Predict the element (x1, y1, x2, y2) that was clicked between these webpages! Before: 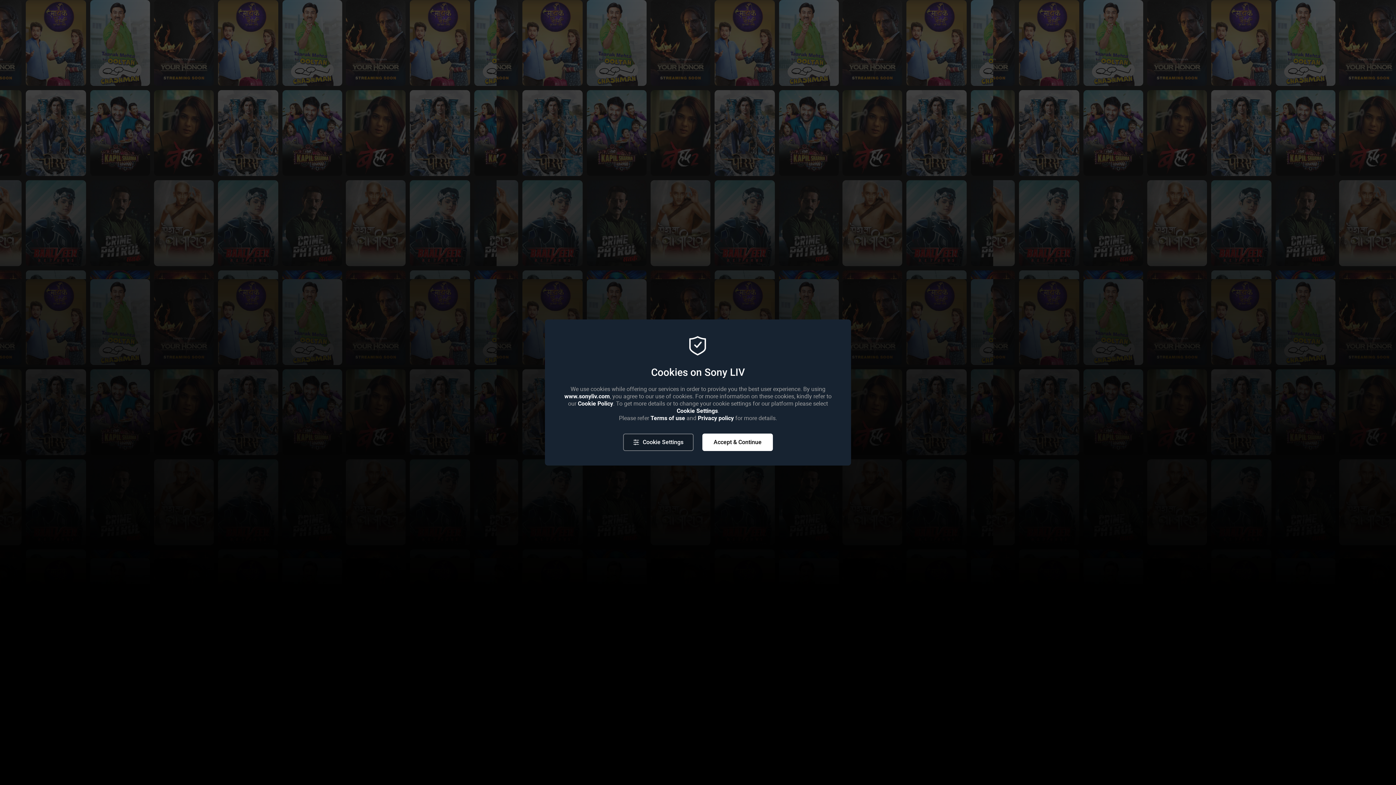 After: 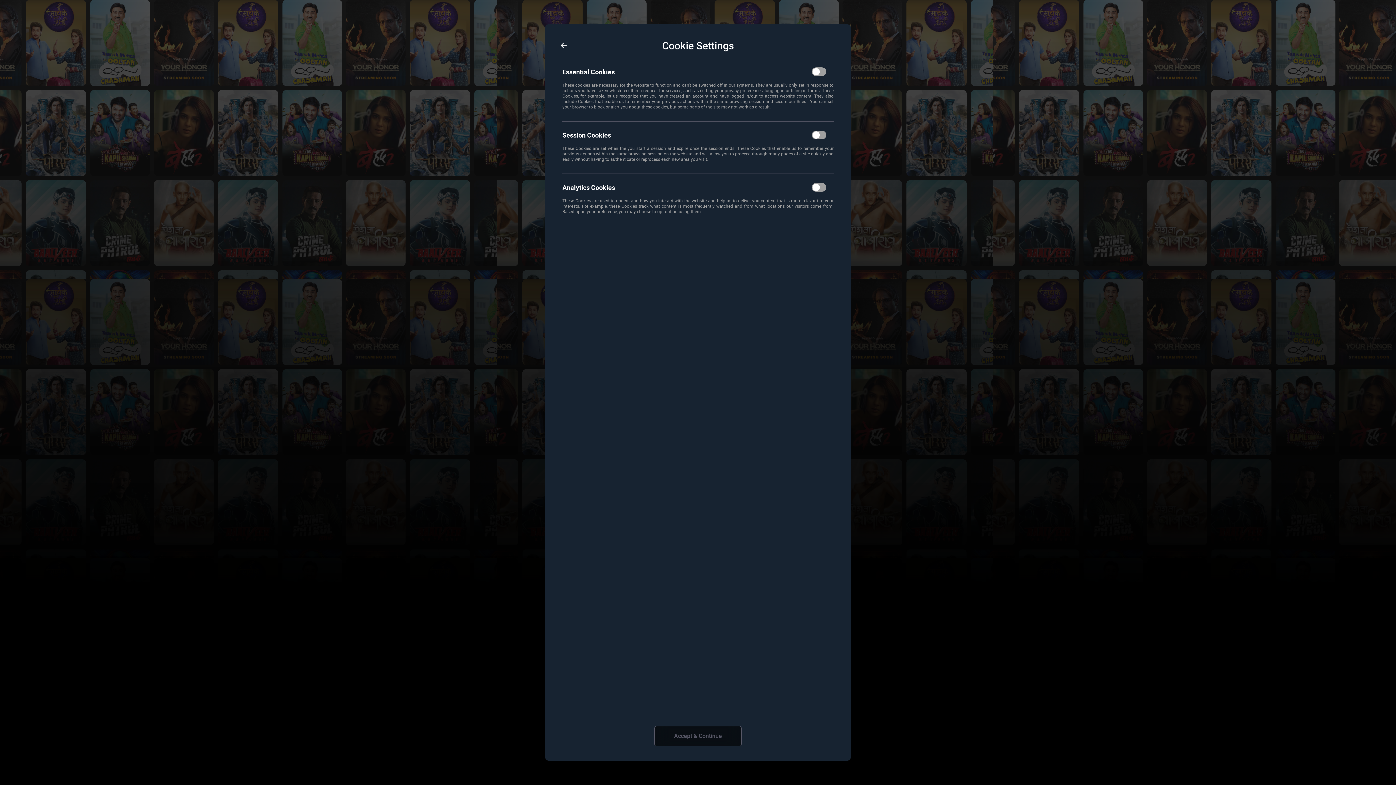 Action: bbox: (623, 433, 693, 451) label: Cookie Settings